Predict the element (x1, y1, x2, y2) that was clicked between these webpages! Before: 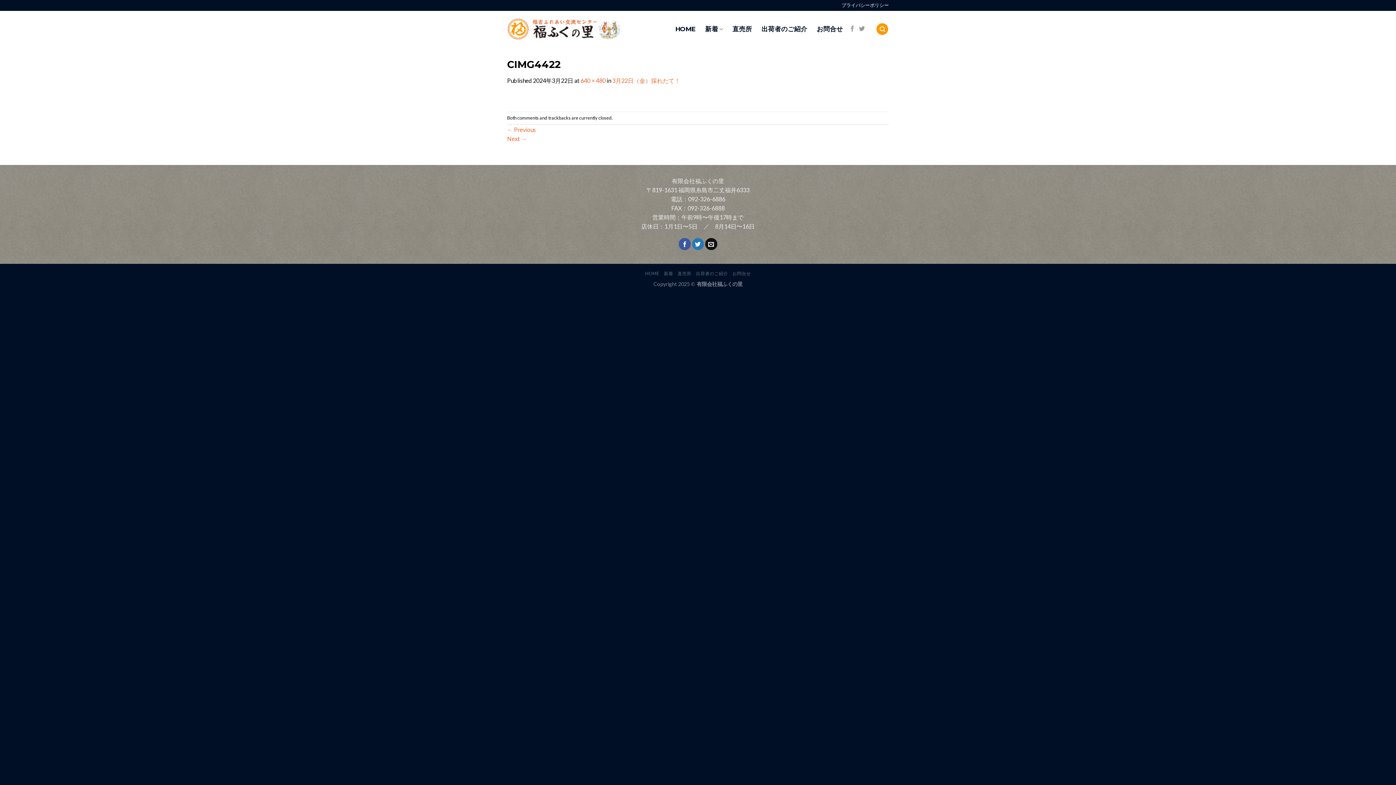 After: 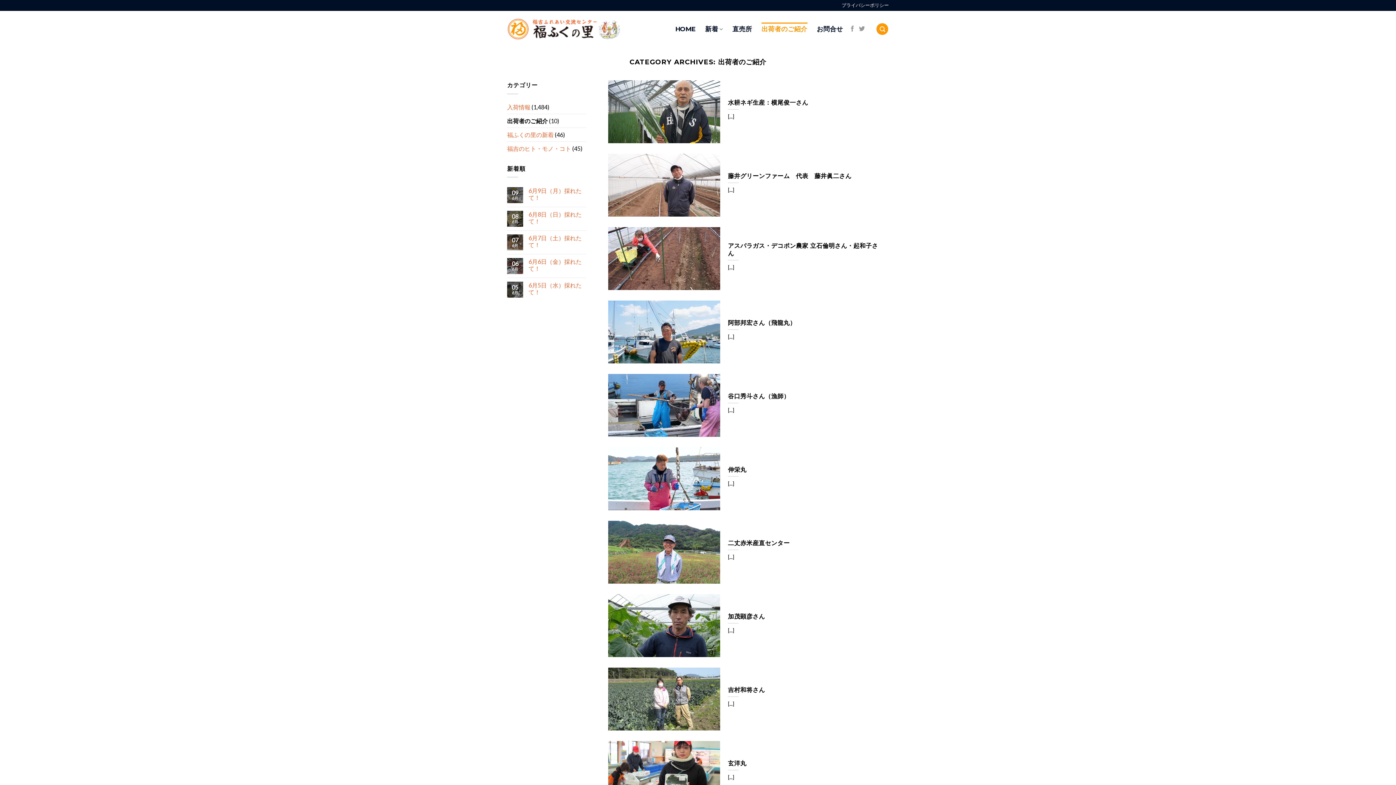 Action: bbox: (761, 22, 807, 35) label: 出荷者のご紹介